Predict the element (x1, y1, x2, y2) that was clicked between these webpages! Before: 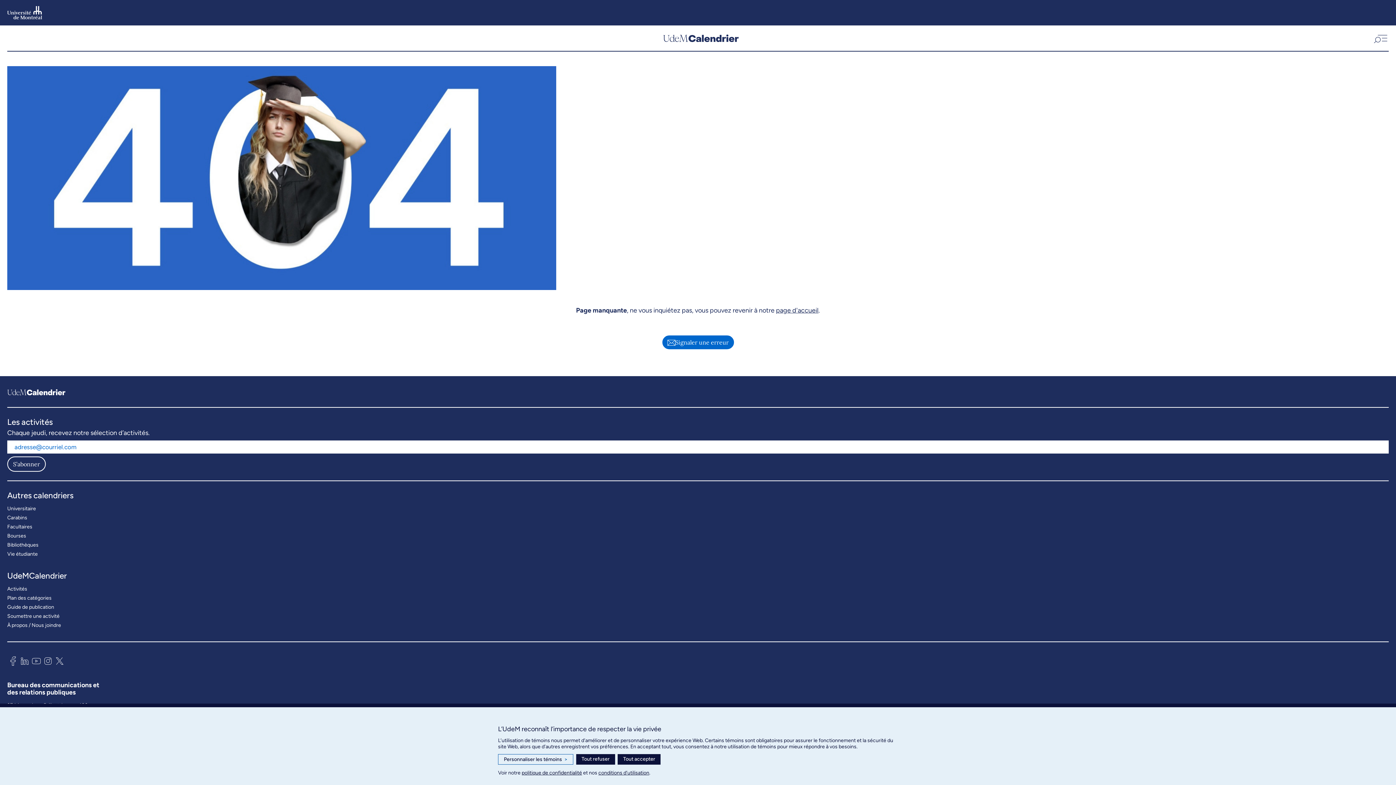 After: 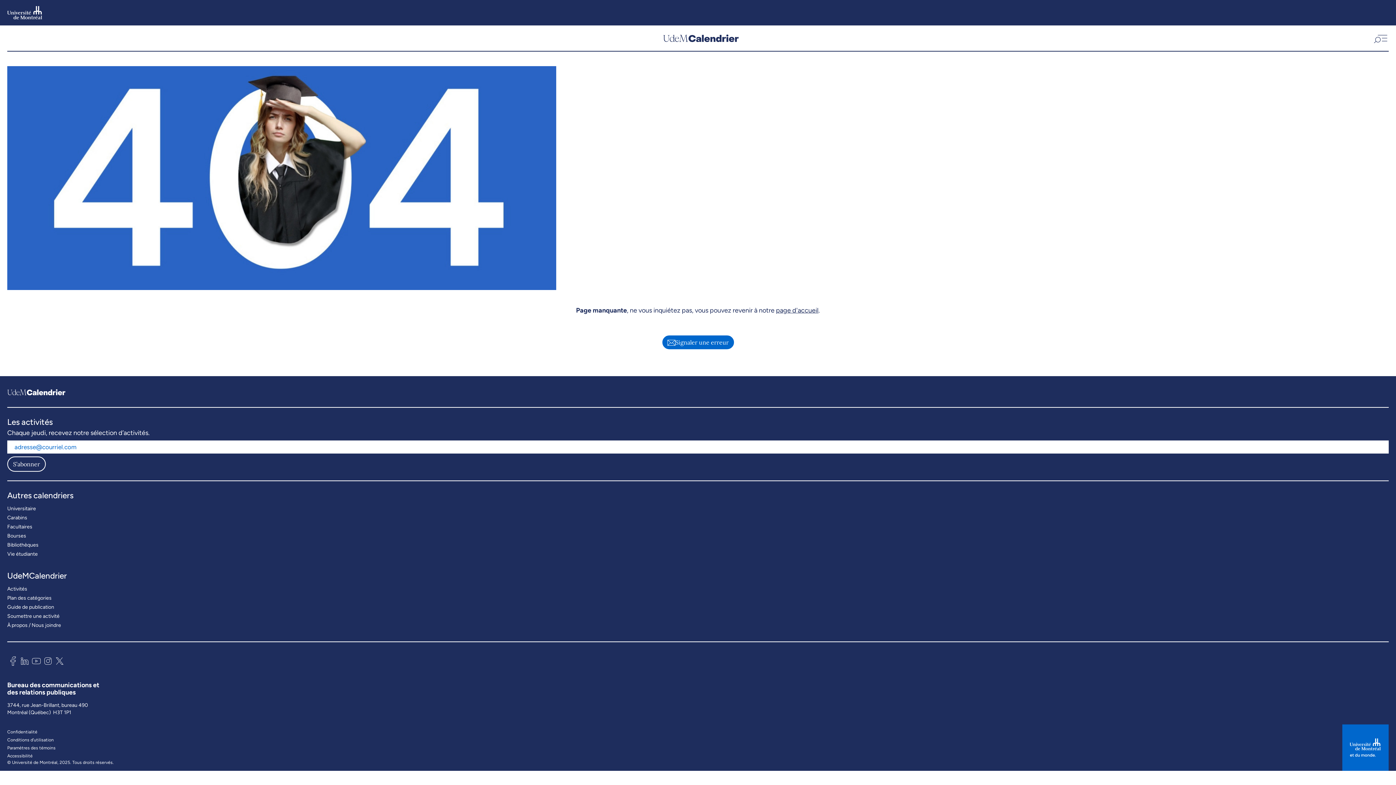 Action: label: Tout refuser bbox: (576, 754, 615, 765)